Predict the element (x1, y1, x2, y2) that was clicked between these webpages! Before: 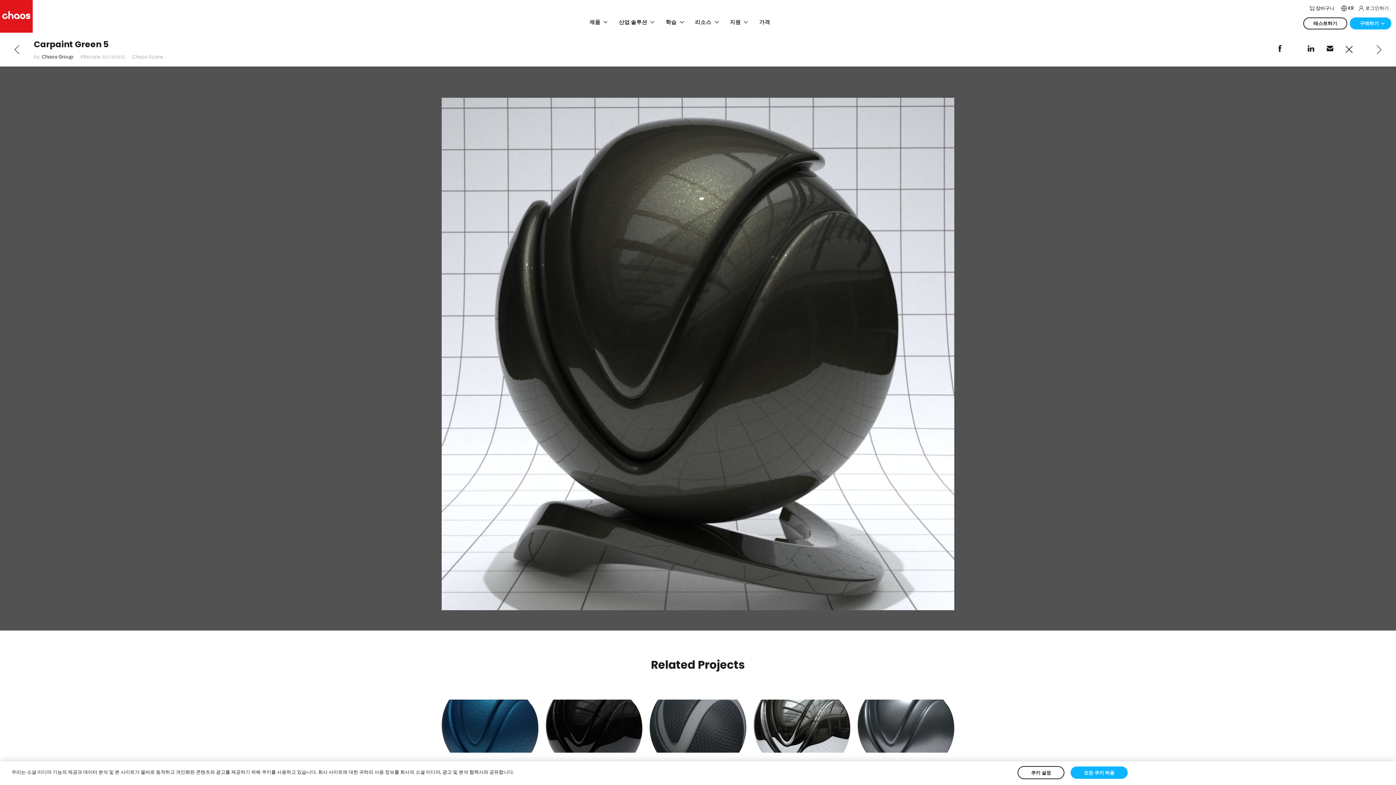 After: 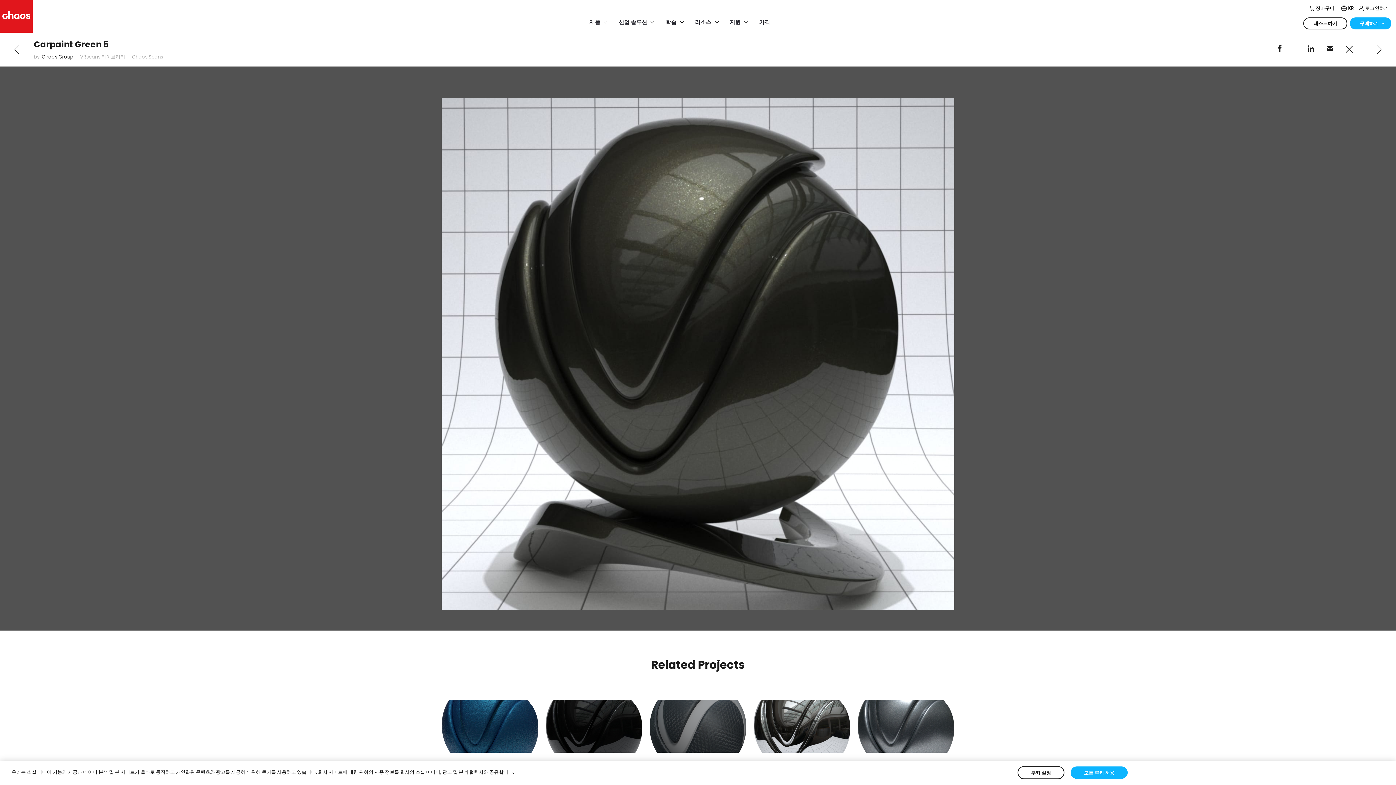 Action: bbox: (1326, 45, 1334, 52)